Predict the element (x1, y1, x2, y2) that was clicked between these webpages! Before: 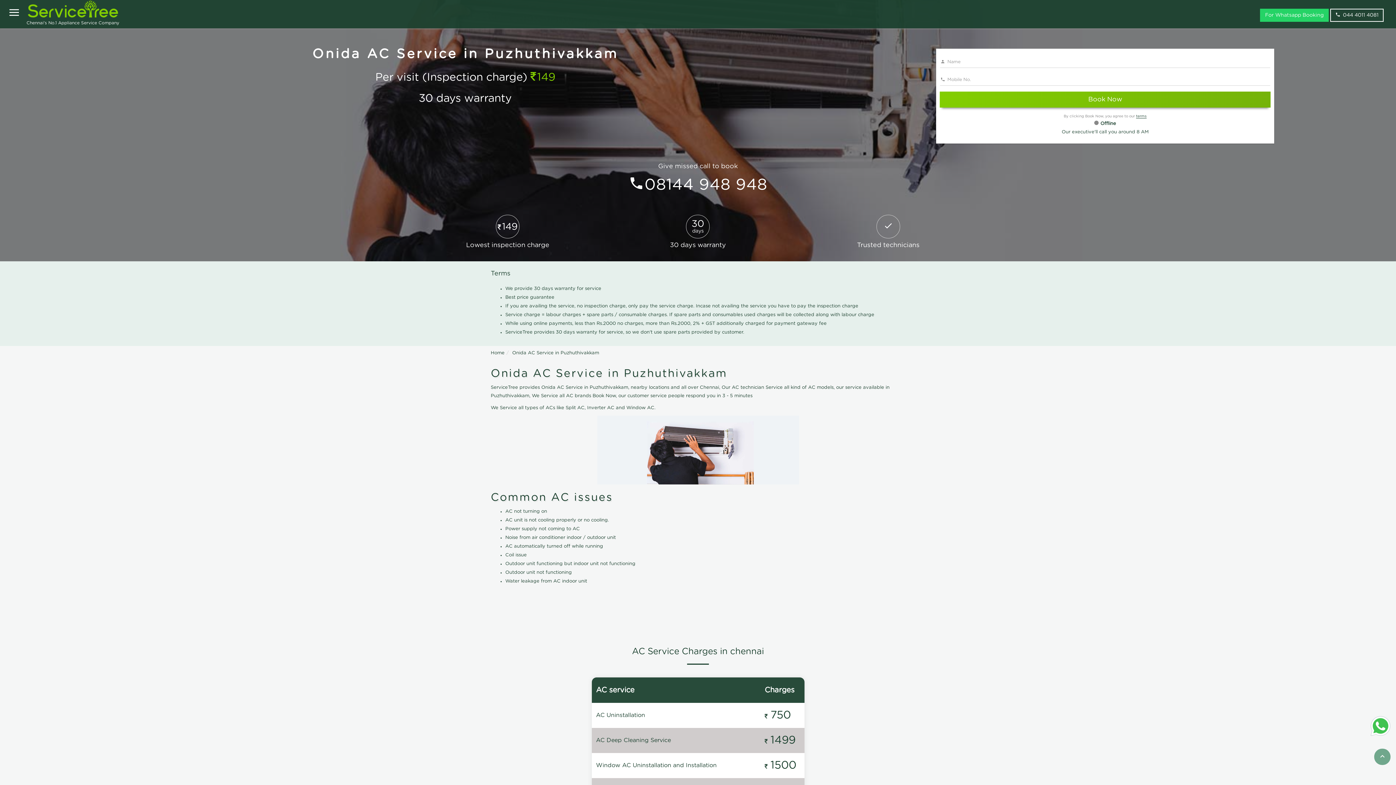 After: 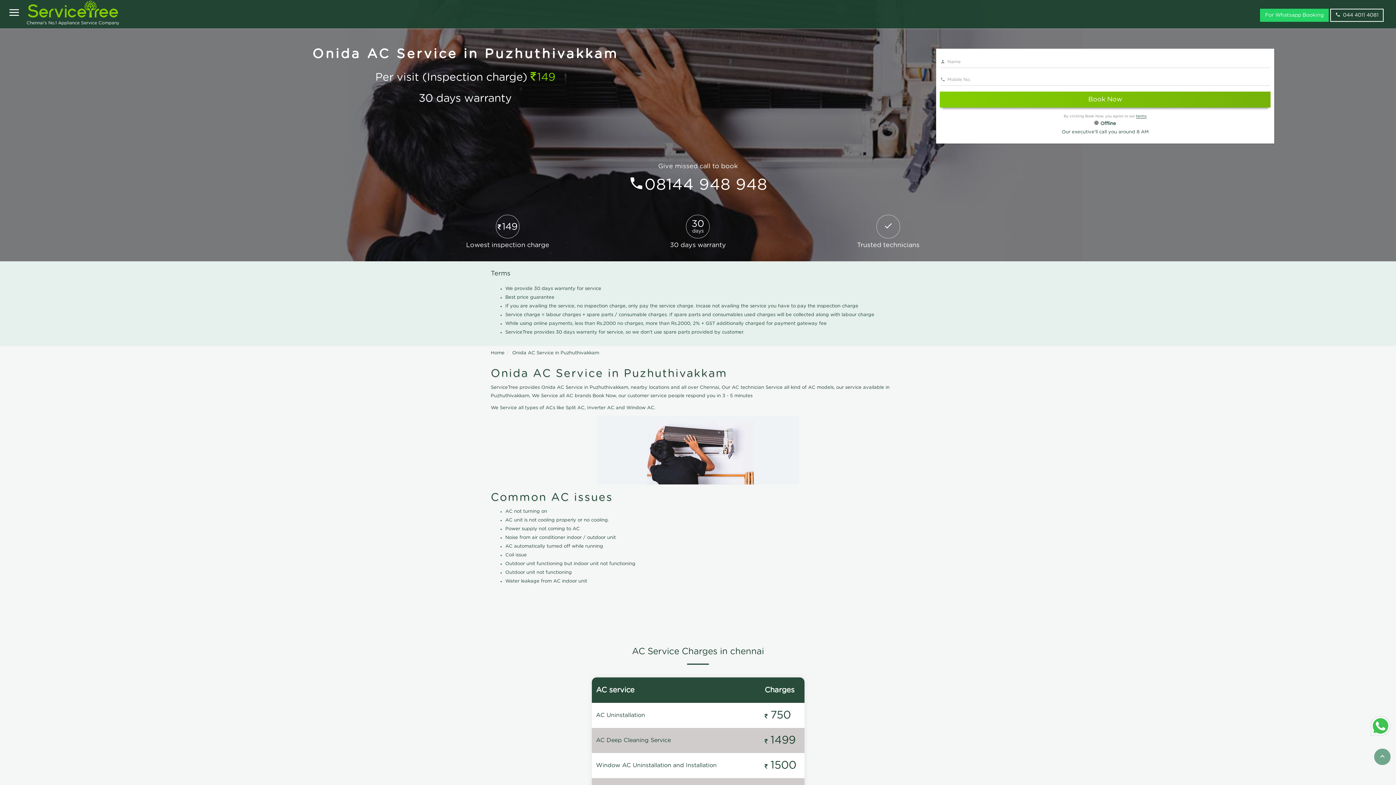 Action: label: Trusted technicians bbox: (798, 226, 978, 248)